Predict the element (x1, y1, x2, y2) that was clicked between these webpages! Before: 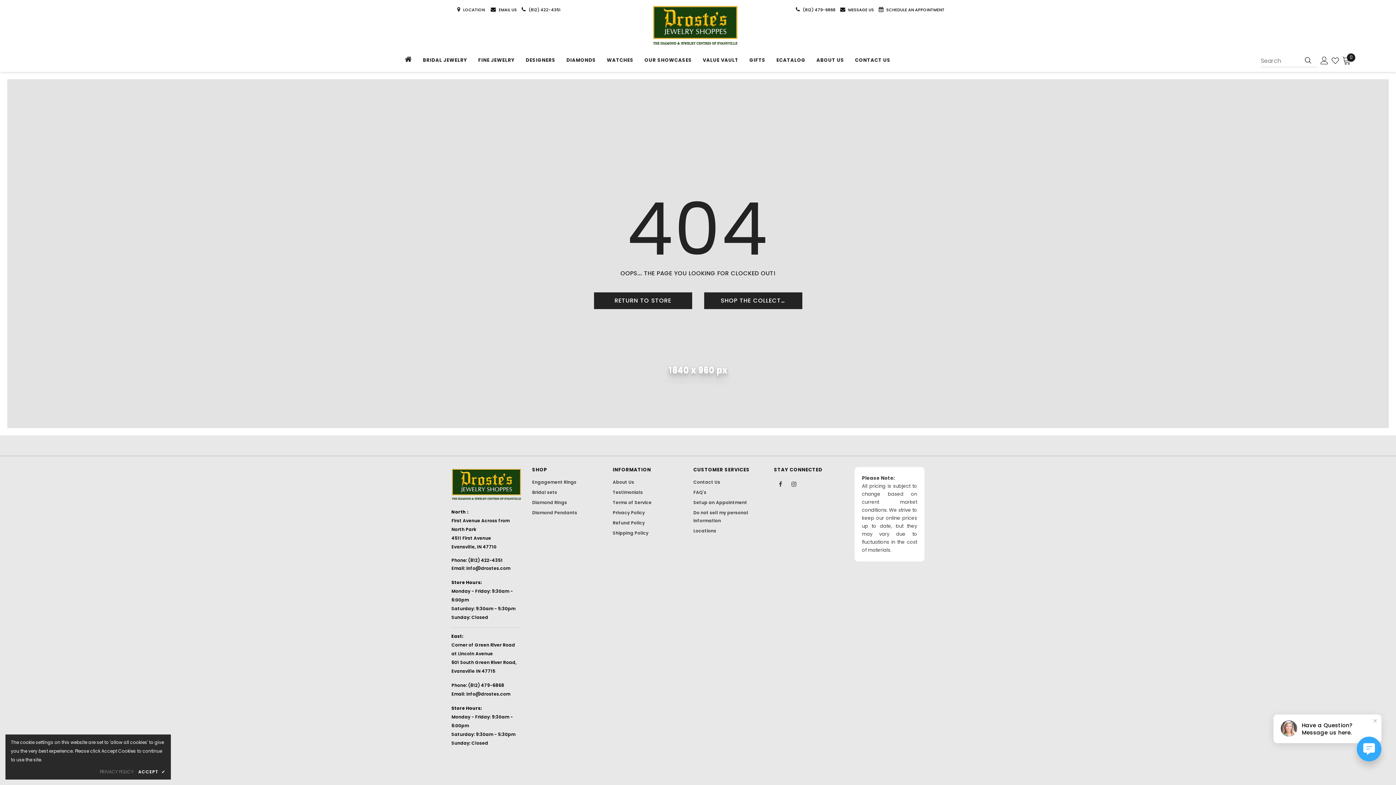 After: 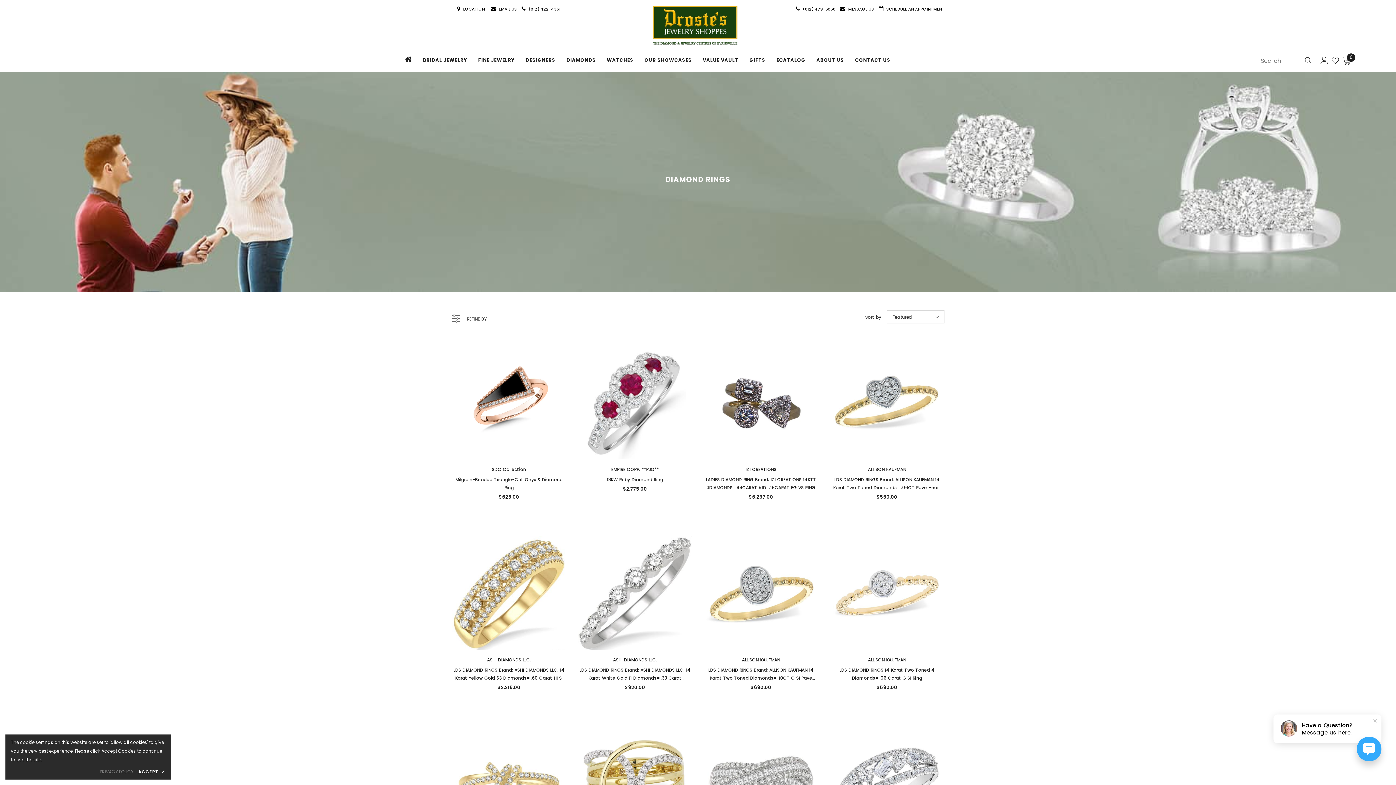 Action: bbox: (532, 497, 567, 507) label: Diamond Rings